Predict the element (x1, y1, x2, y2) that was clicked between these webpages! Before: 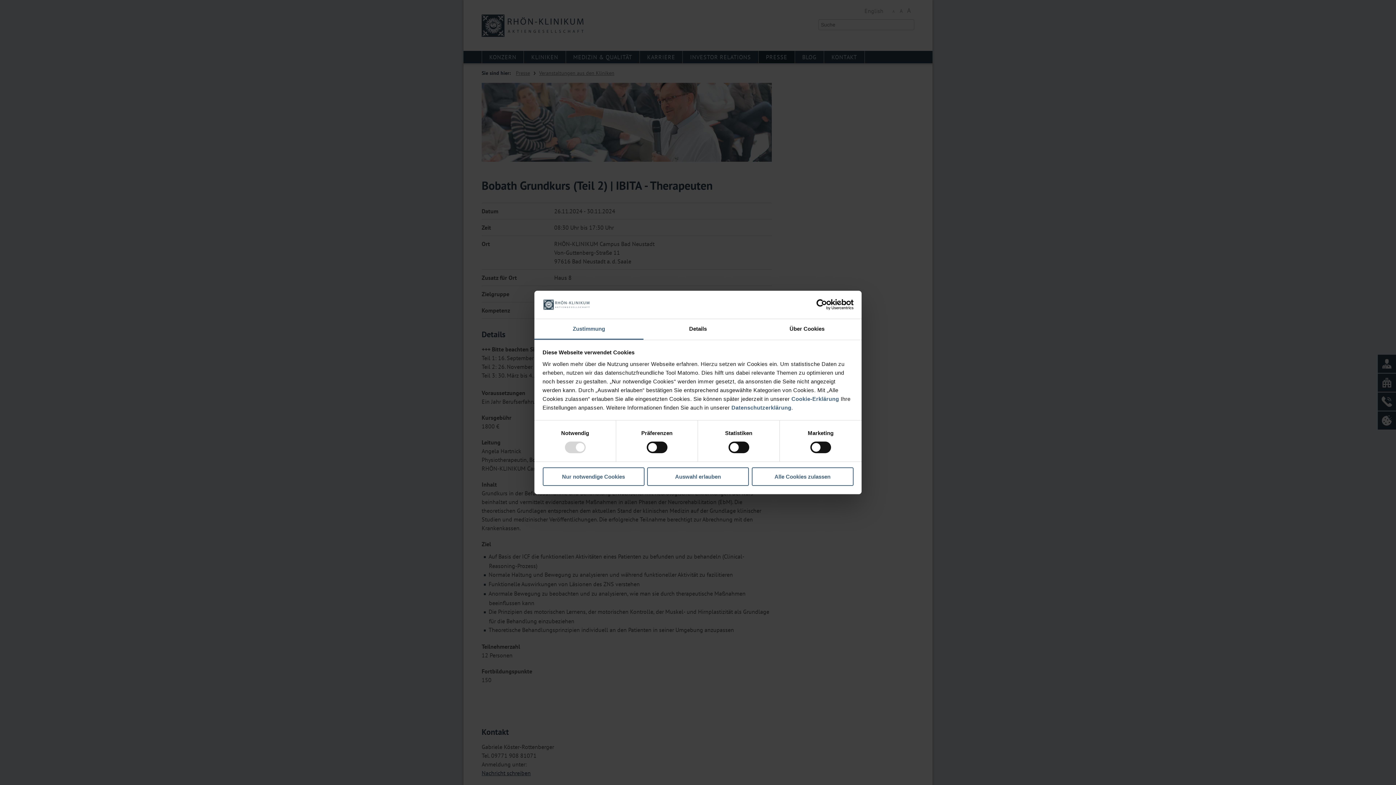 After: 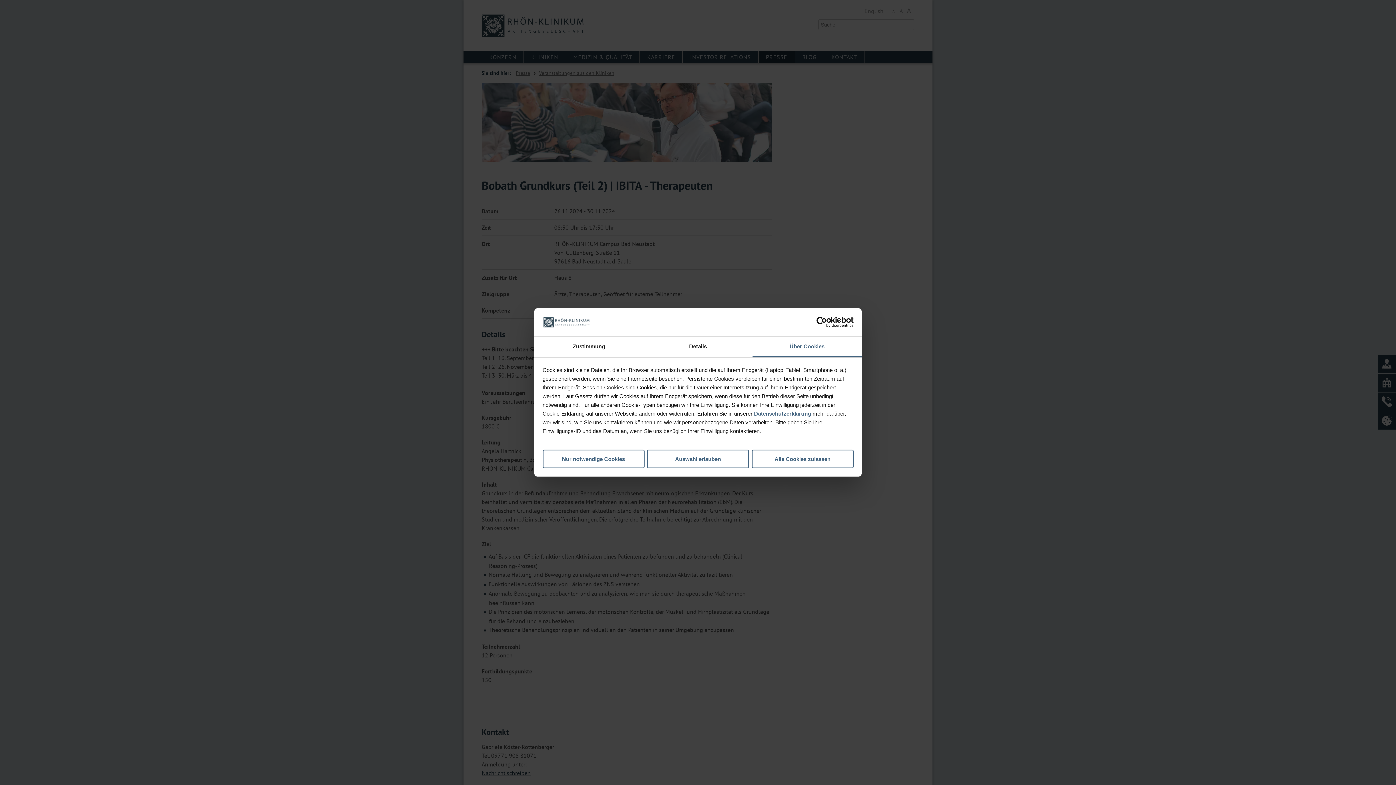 Action: label: Über Cookies bbox: (752, 319, 861, 339)